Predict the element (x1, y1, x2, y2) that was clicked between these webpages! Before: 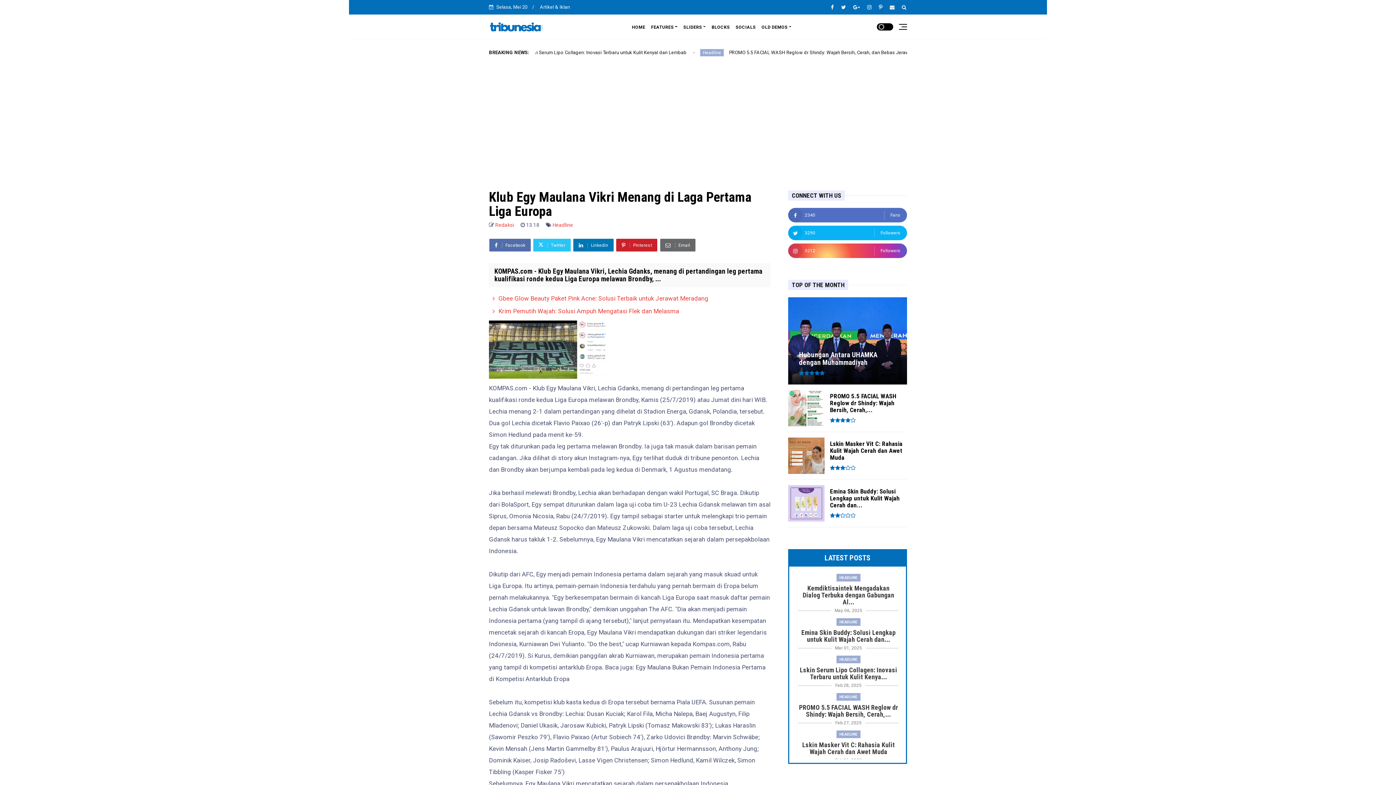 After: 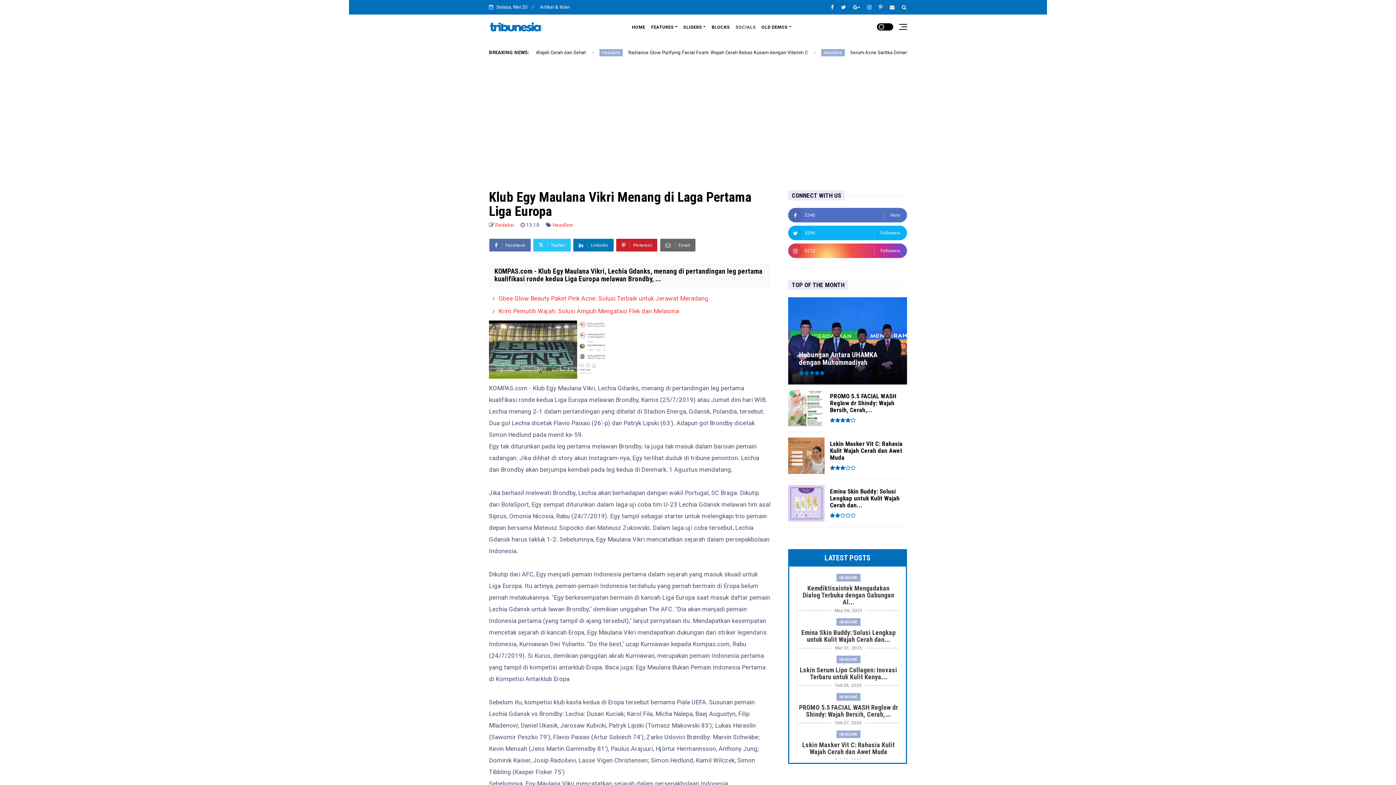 Action: bbox: (732, 14, 758, 38) label: SOCIALS